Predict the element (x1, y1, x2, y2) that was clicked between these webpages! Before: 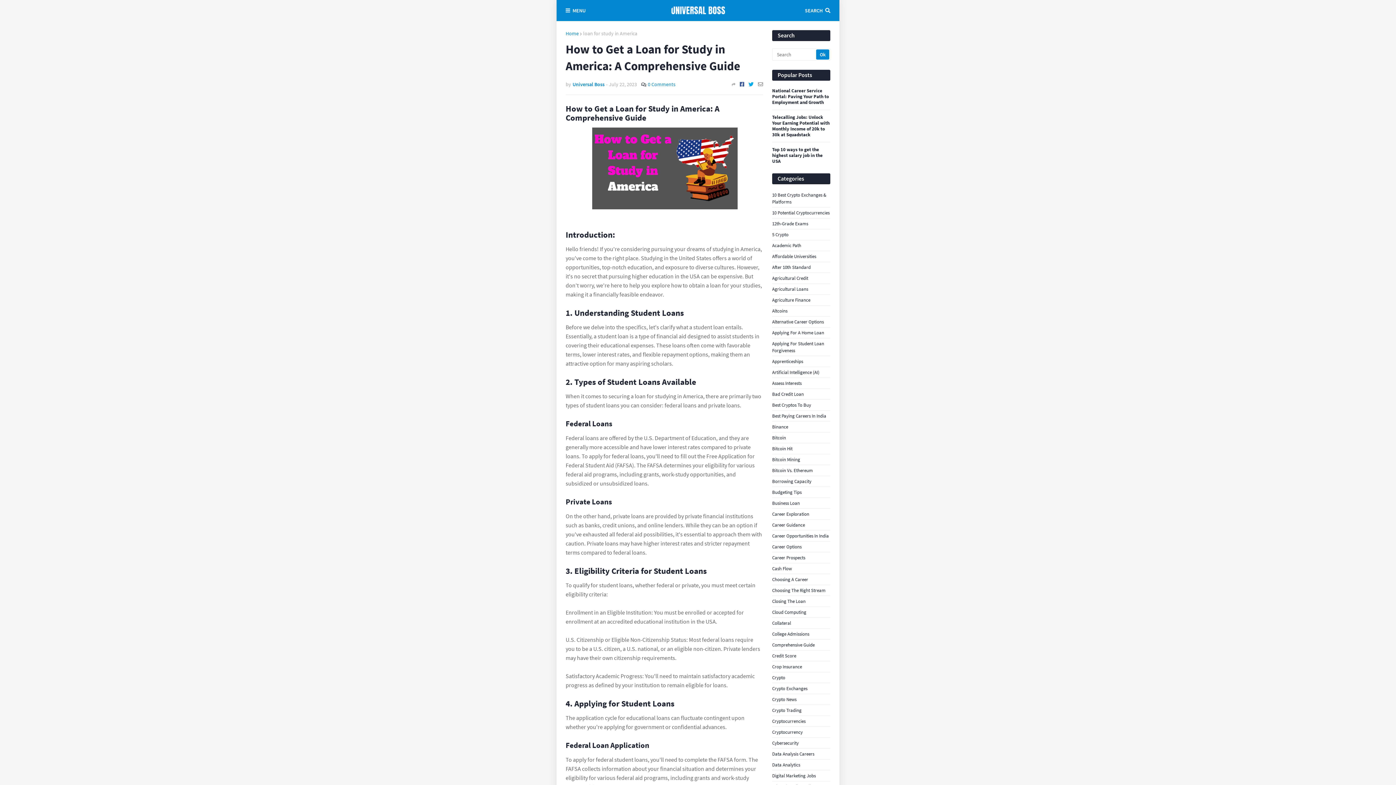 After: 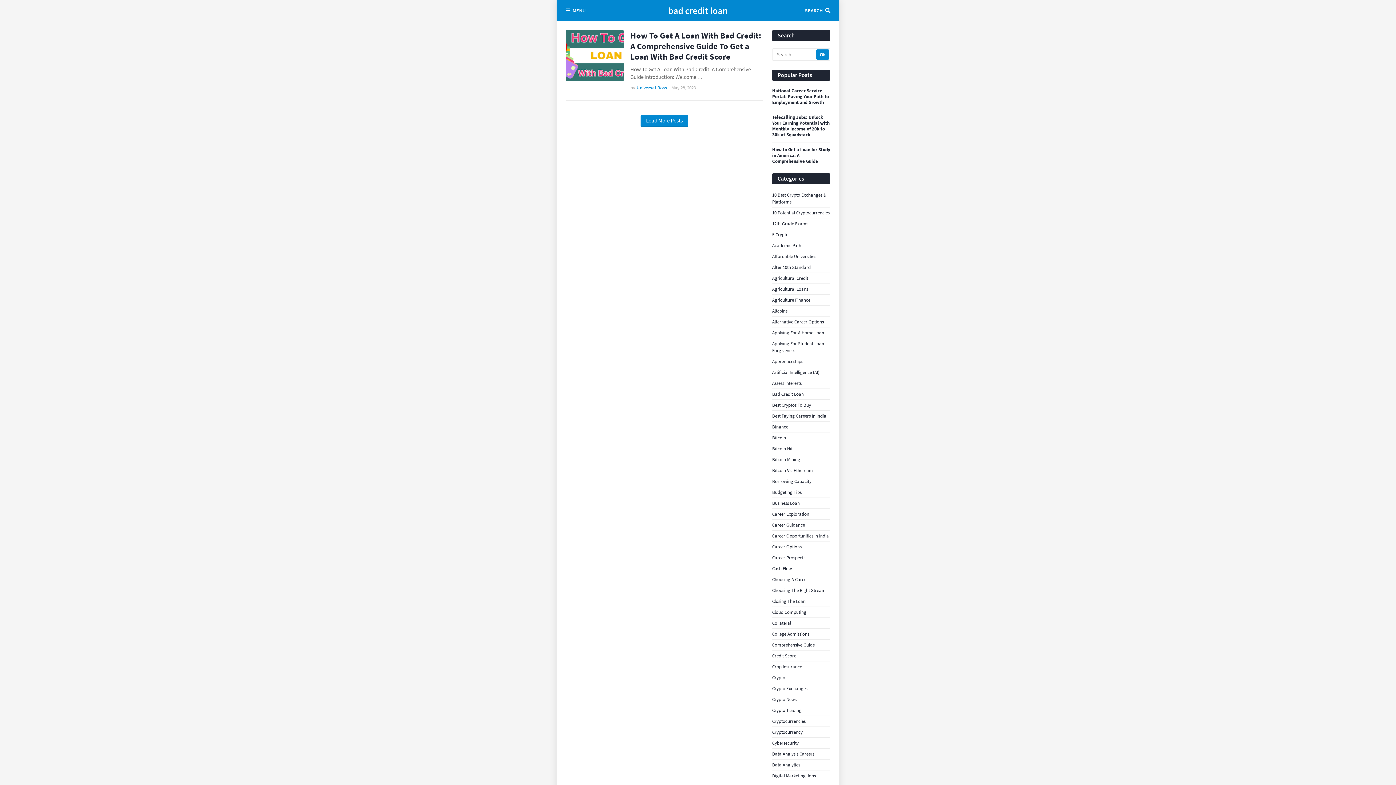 Action: bbox: (772, 388, 830, 397) label: Bad Credit Loan